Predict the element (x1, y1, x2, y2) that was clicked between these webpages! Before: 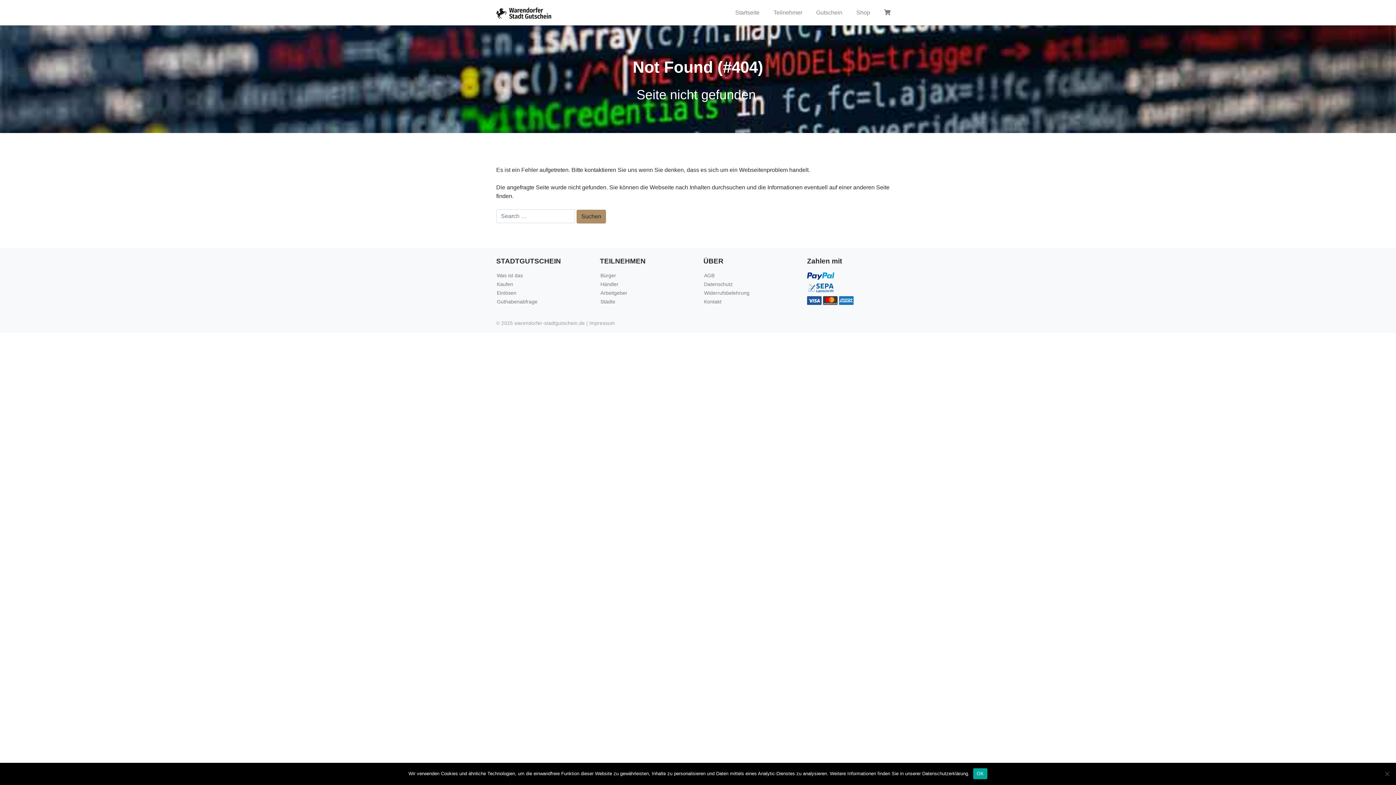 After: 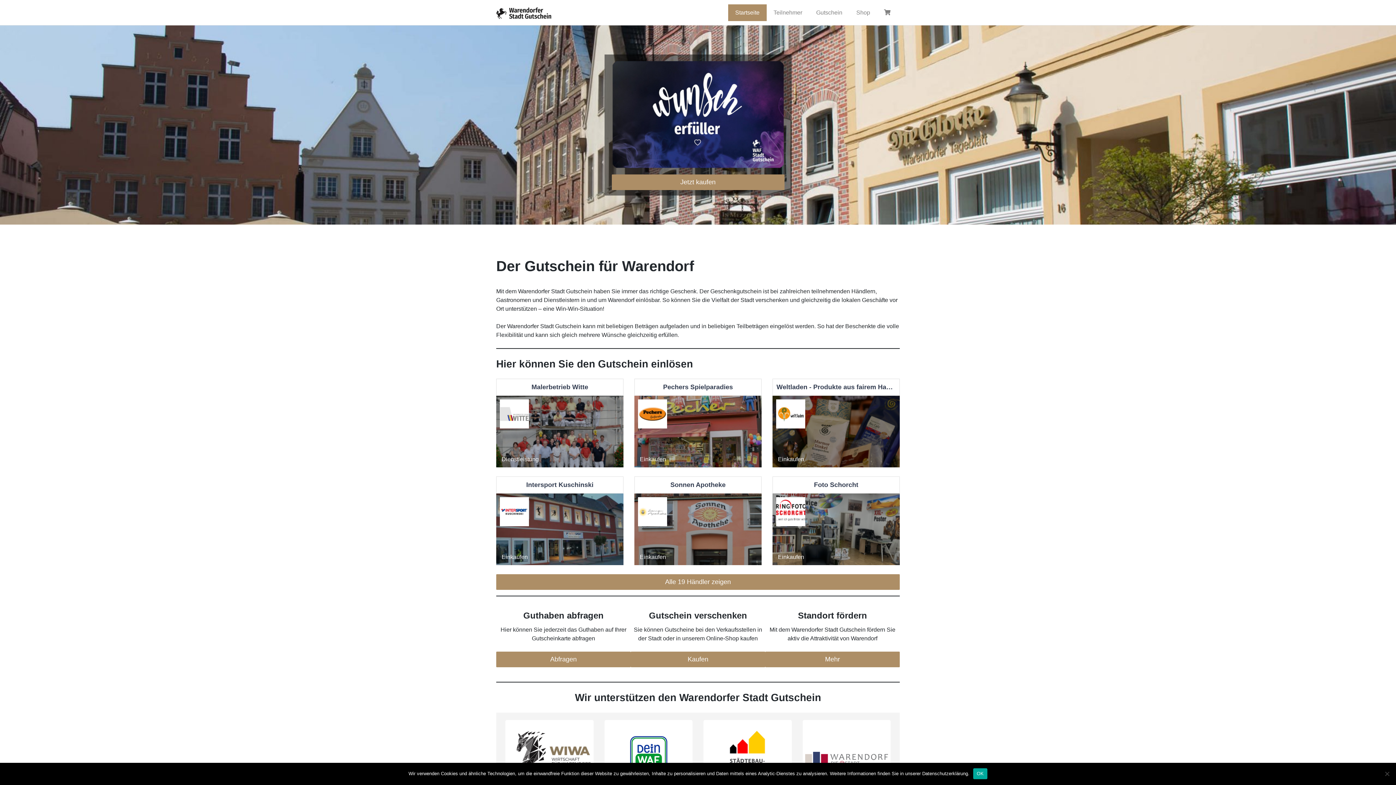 Action: bbox: (496, 8, 551, 16)